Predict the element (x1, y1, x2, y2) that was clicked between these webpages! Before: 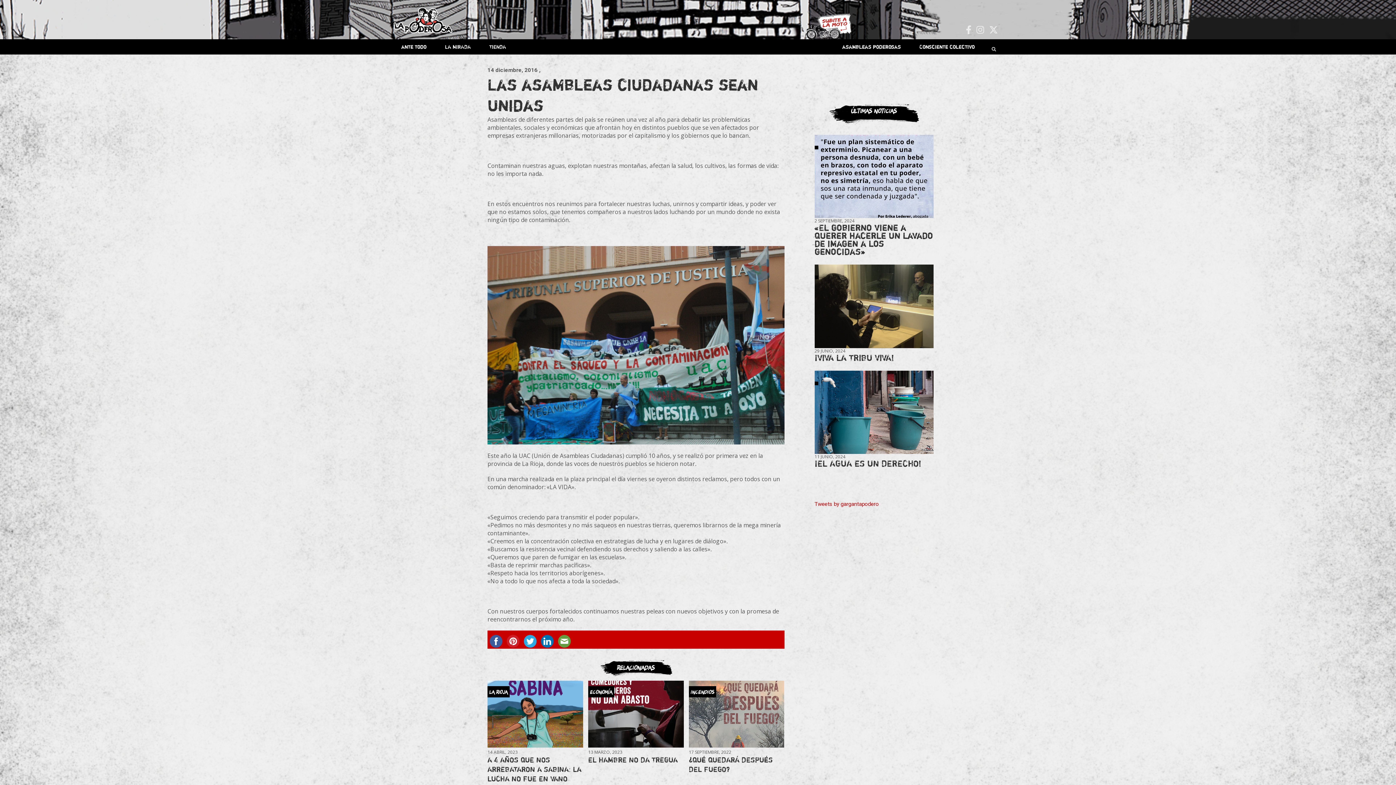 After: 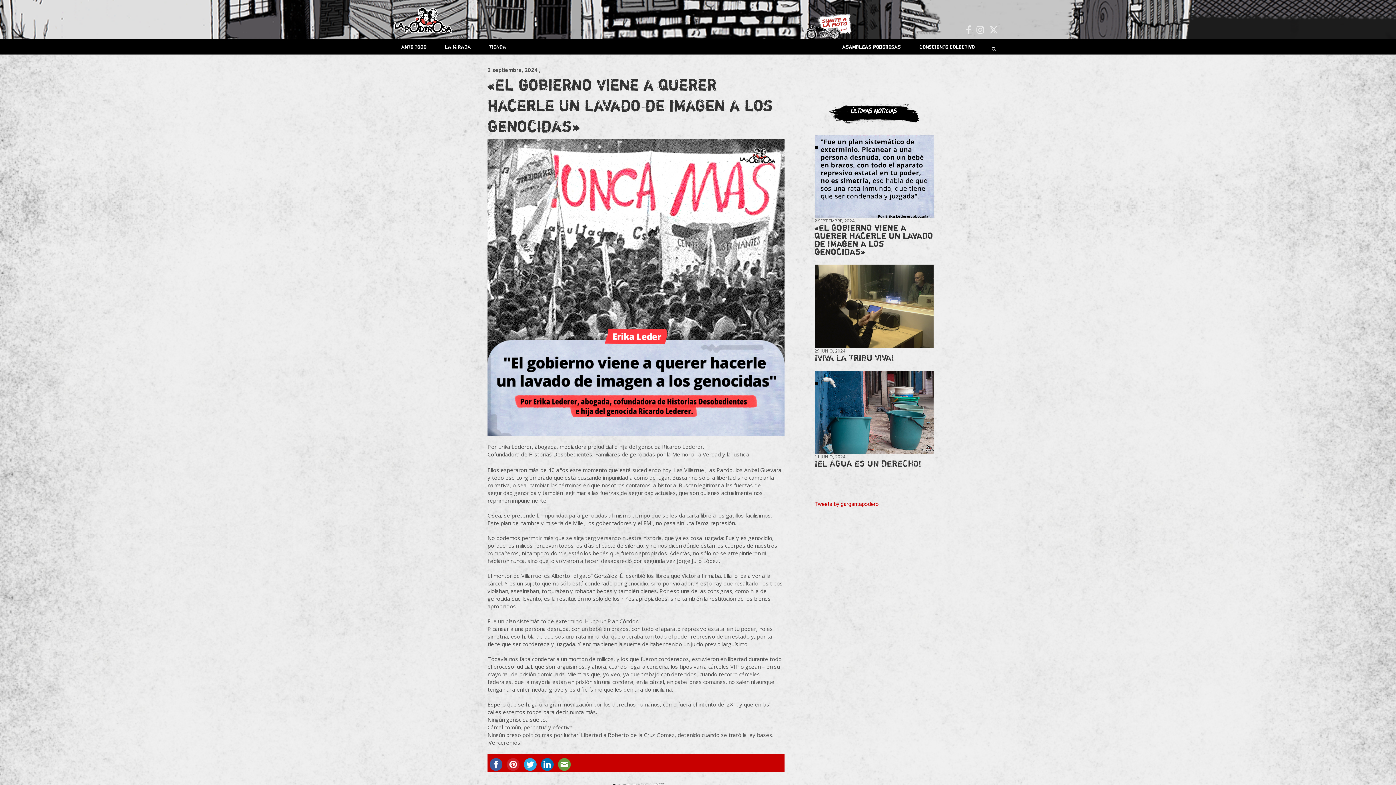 Action: label: «El gobierno viene a querer hacerle un lavado de imagen a los genocidas» bbox: (814, 222, 933, 257)